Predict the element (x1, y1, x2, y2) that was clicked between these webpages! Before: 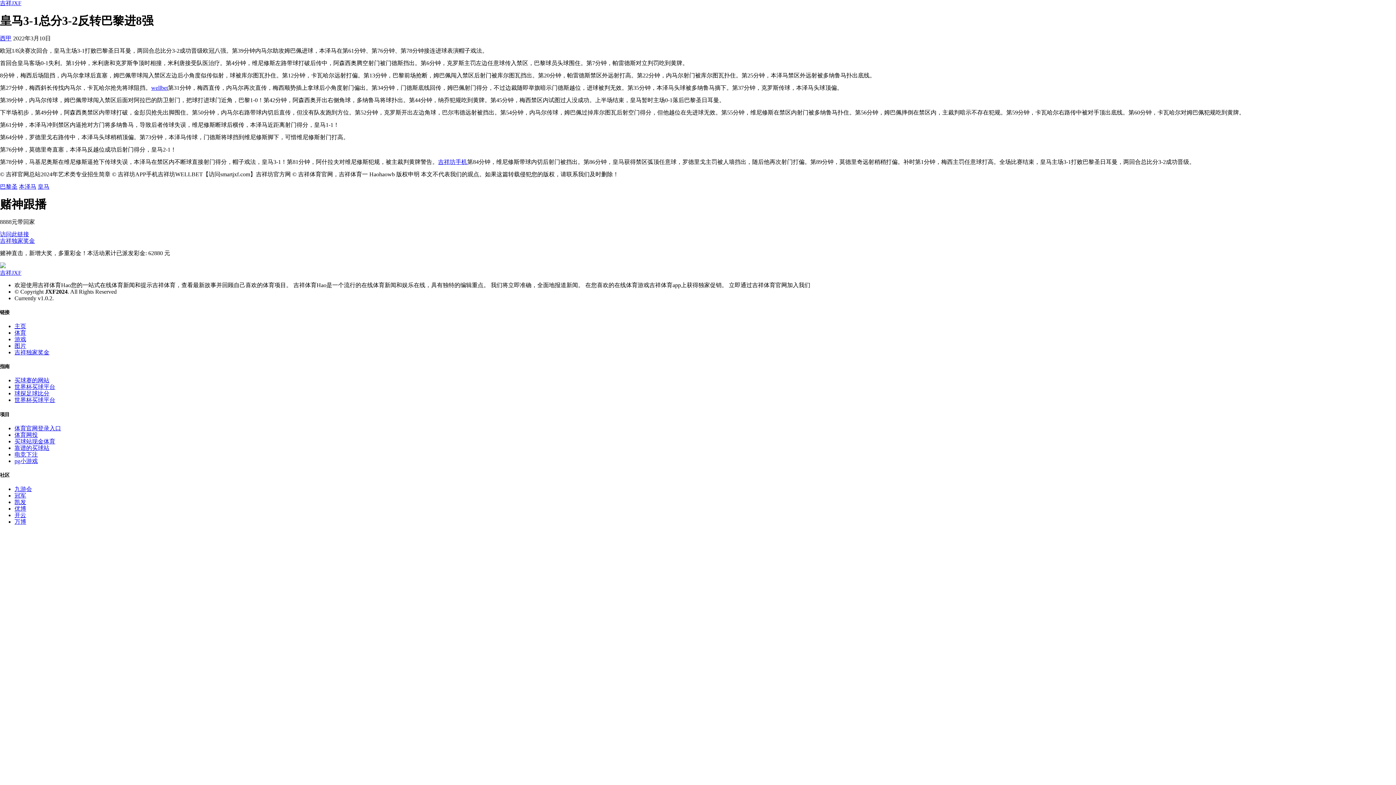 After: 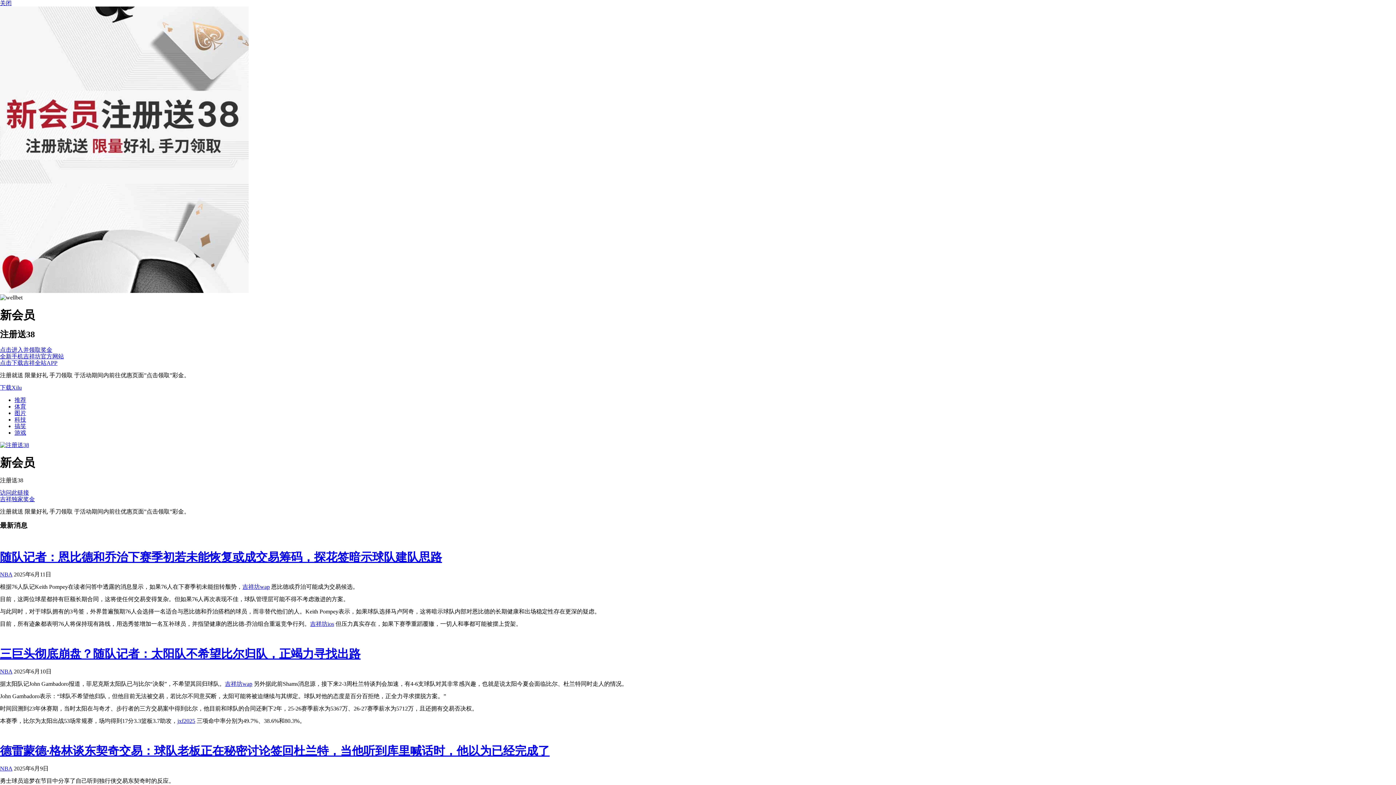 Action: bbox: (14, 384, 55, 390) label: 世界杯买球平台